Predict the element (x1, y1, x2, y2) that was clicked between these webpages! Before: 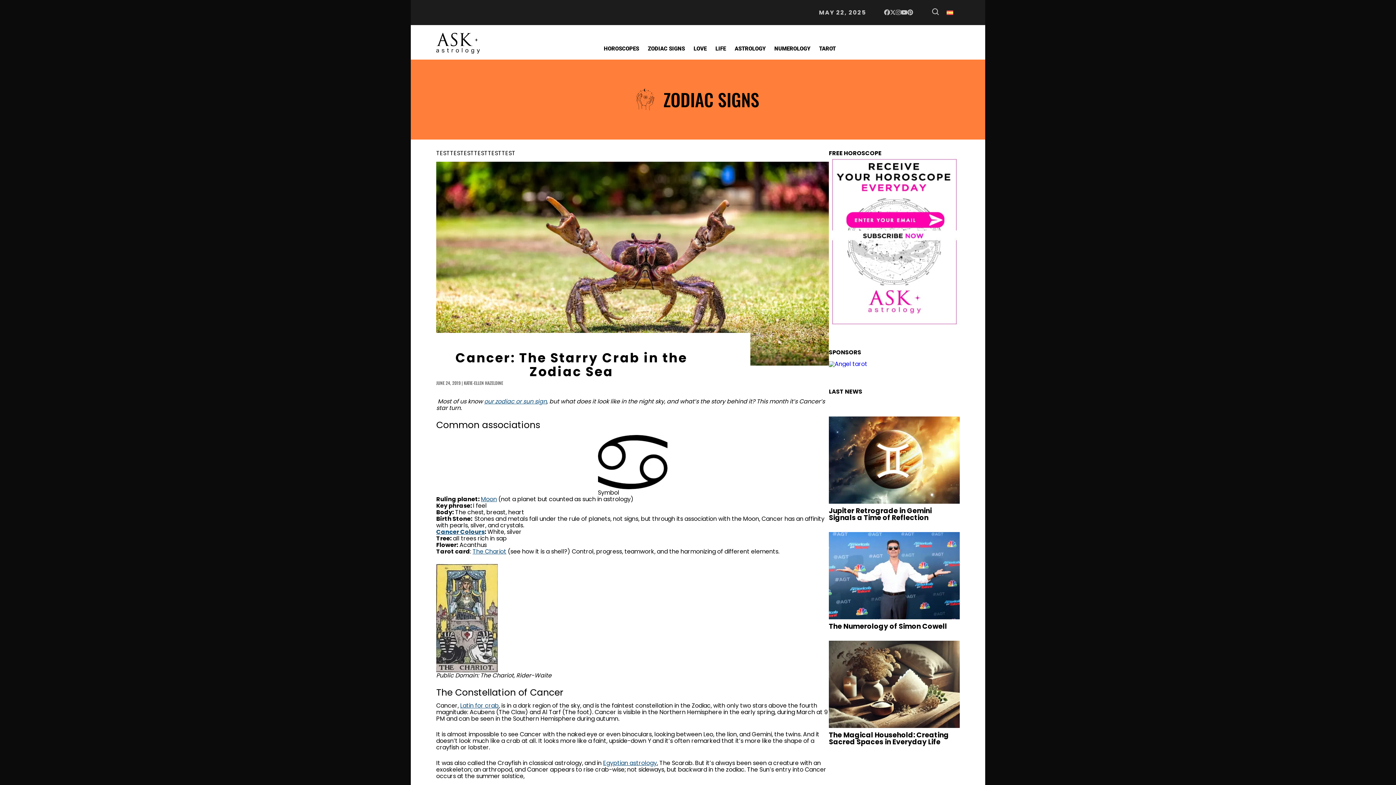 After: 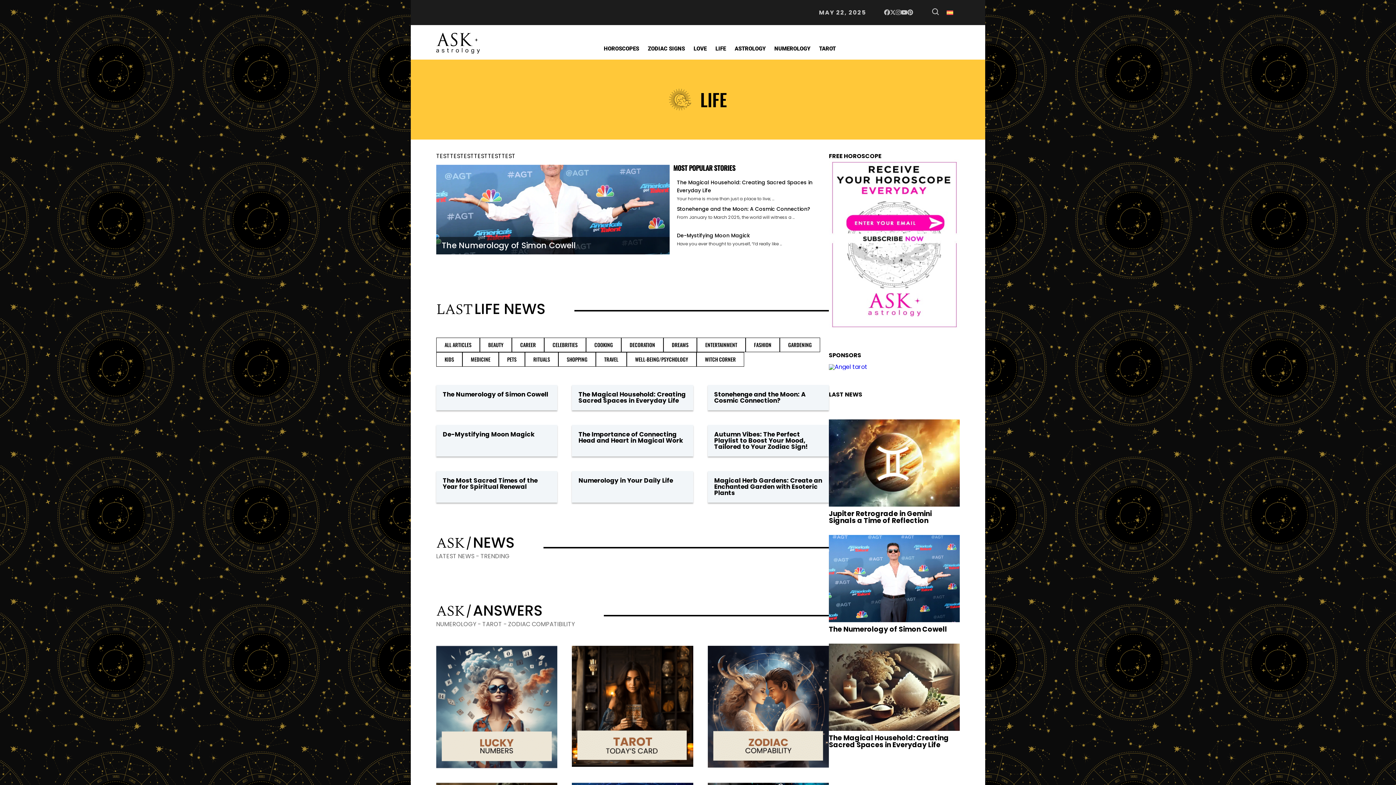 Action: bbox: (711, 42, 730, 55) label: LIFE